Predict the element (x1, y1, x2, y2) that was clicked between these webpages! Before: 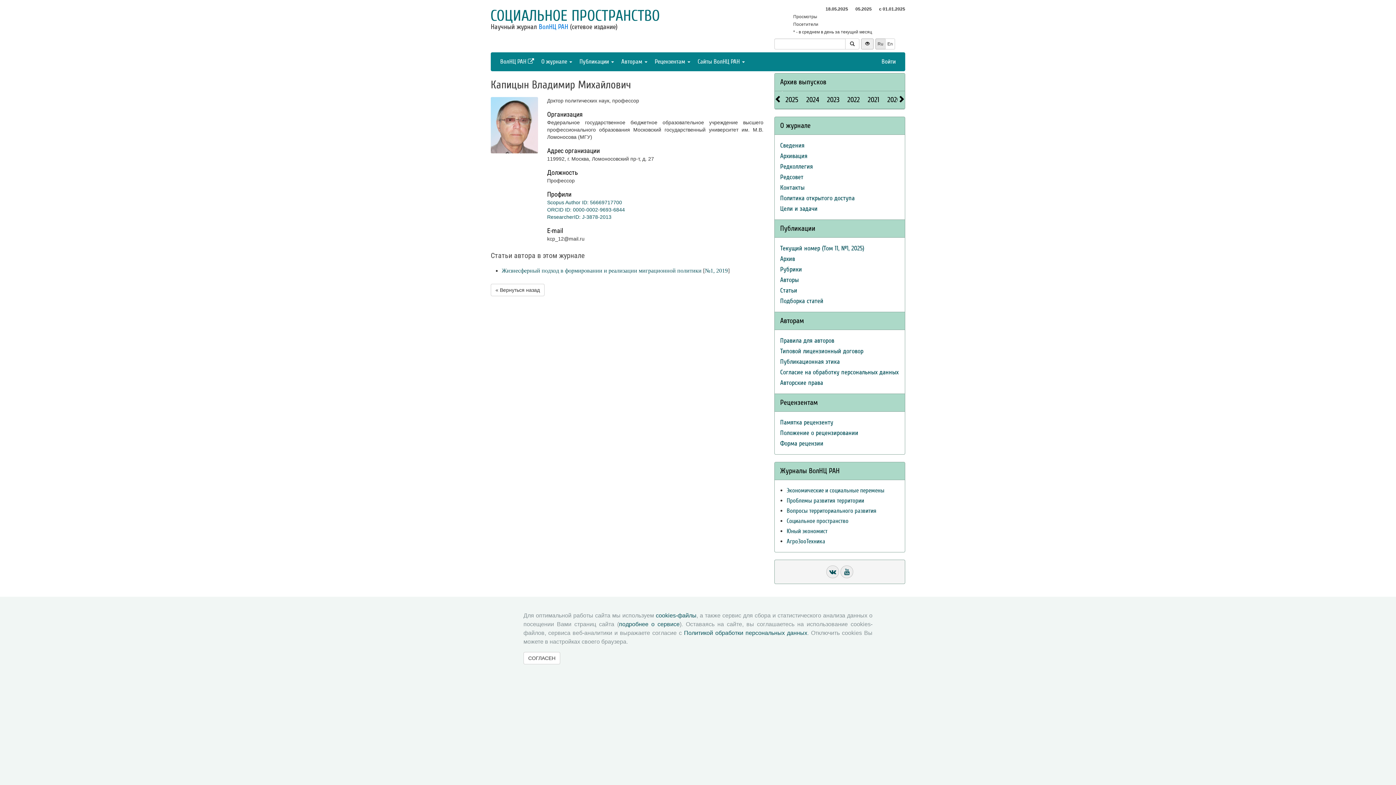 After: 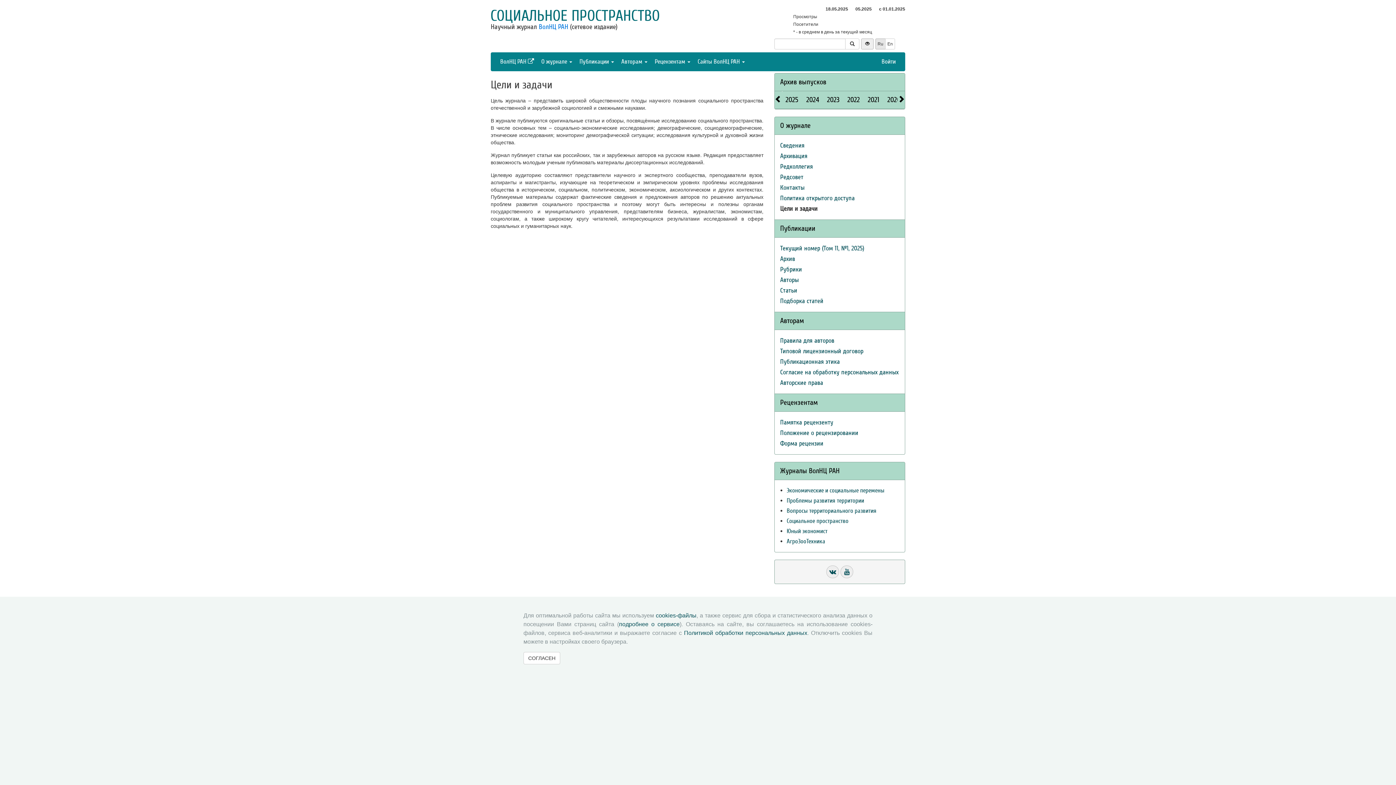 Action: label: Цели и задачи bbox: (780, 205, 817, 212)